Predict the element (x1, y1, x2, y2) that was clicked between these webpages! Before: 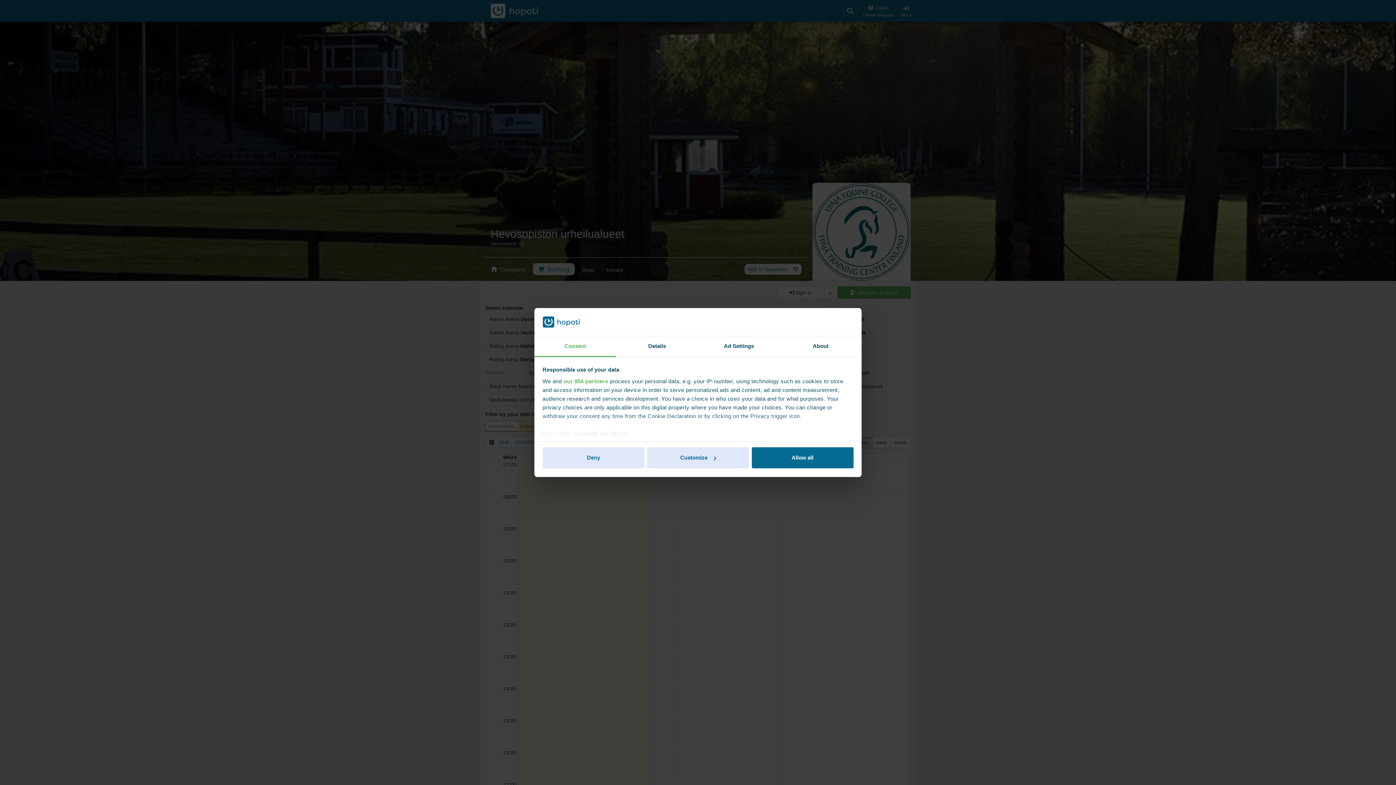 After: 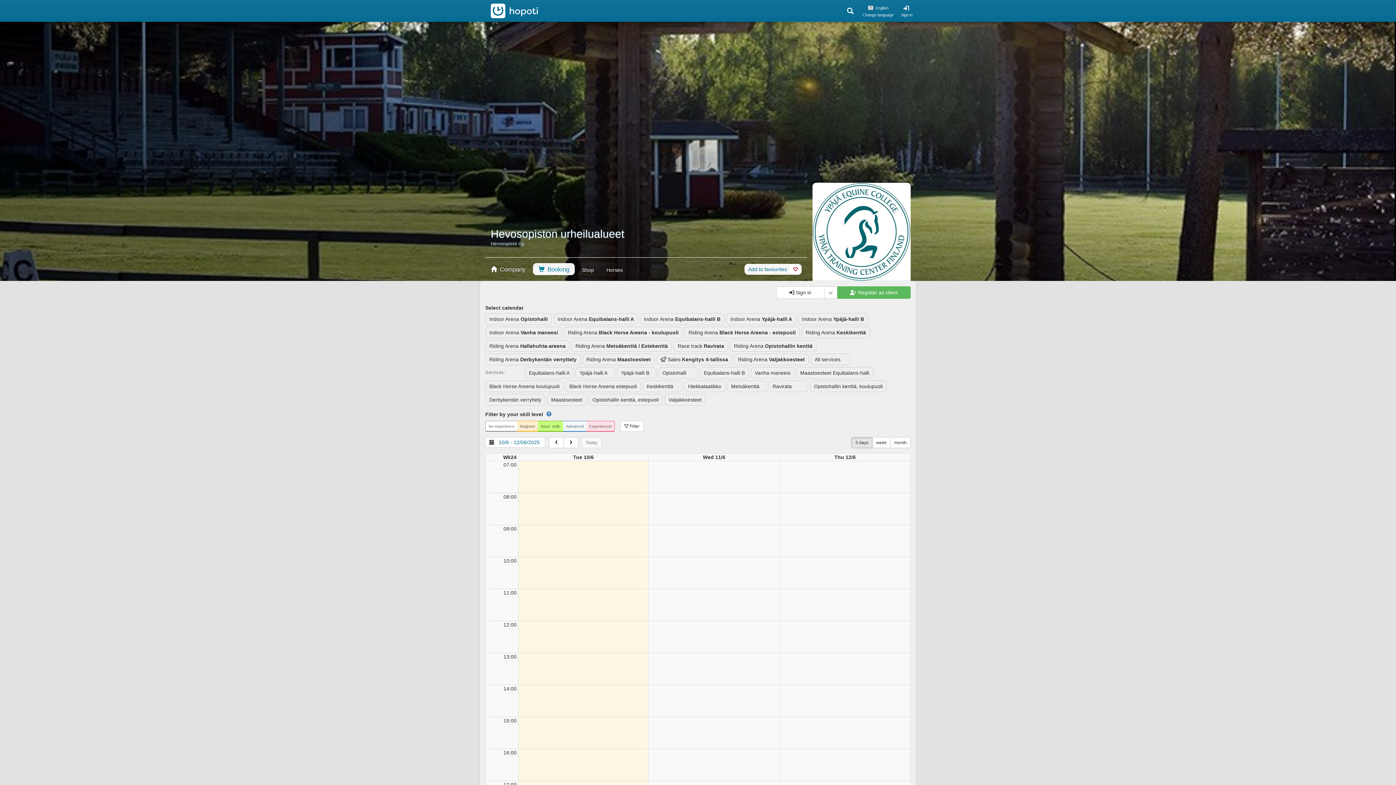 Action: label: Deny bbox: (542, 447, 644, 468)